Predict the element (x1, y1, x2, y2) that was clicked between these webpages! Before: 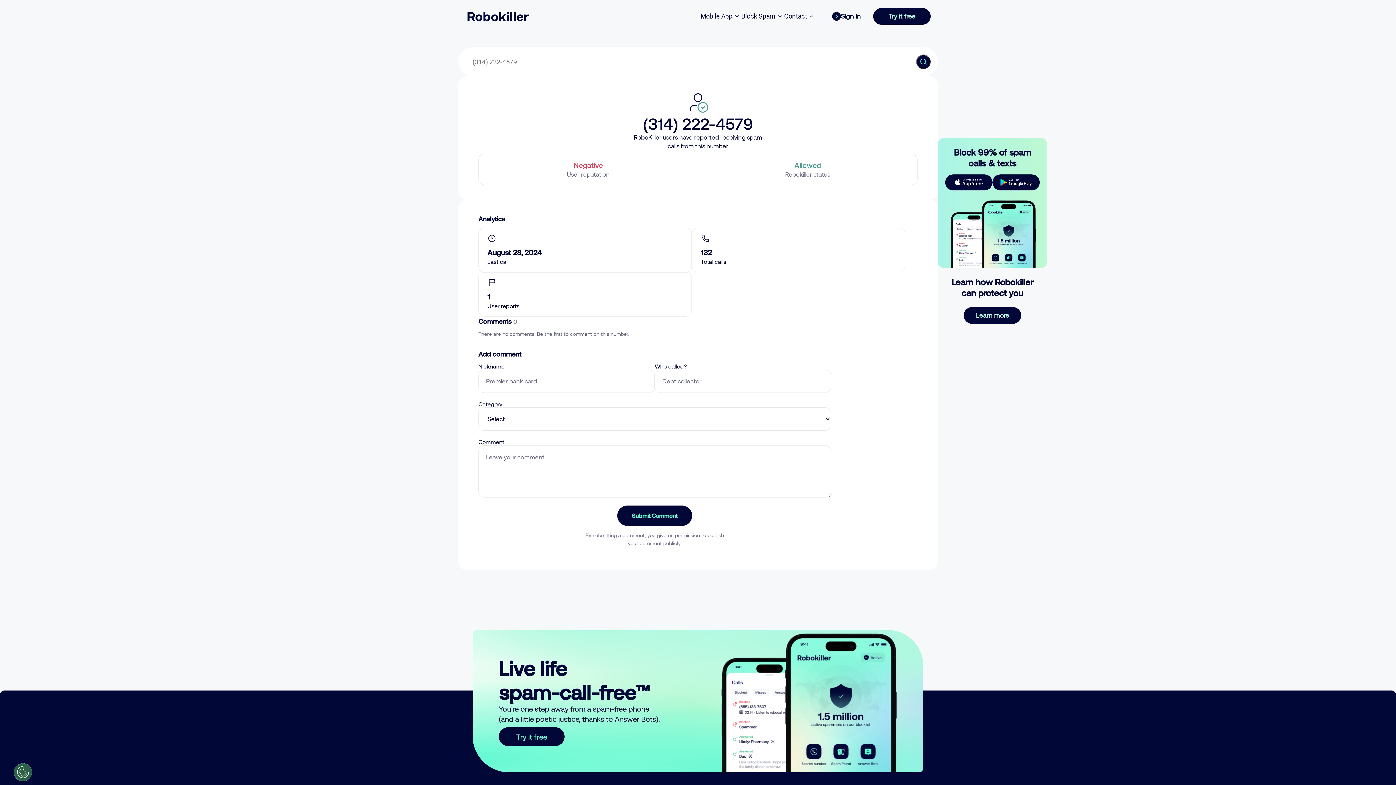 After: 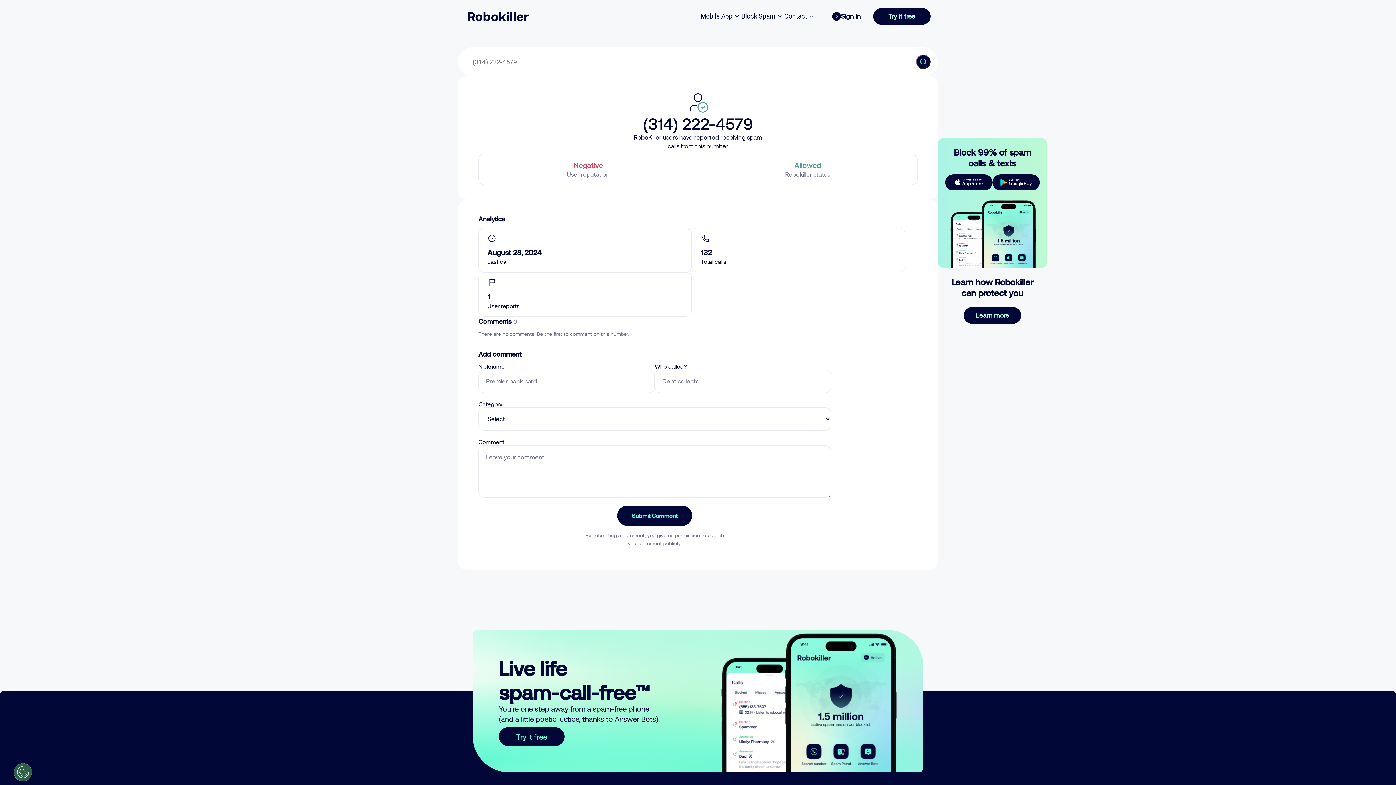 Action: label: Sign In bbox: (816, 8, 873, 24)